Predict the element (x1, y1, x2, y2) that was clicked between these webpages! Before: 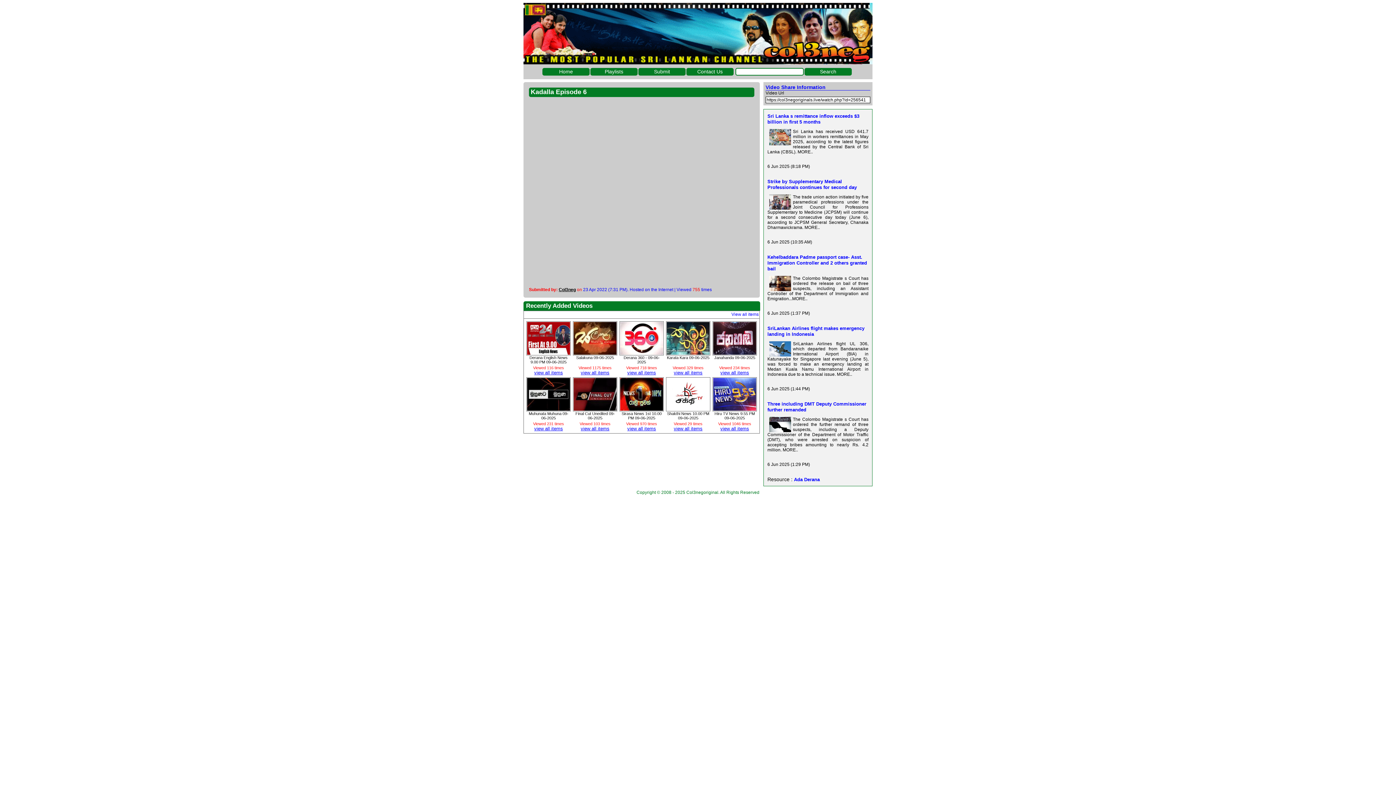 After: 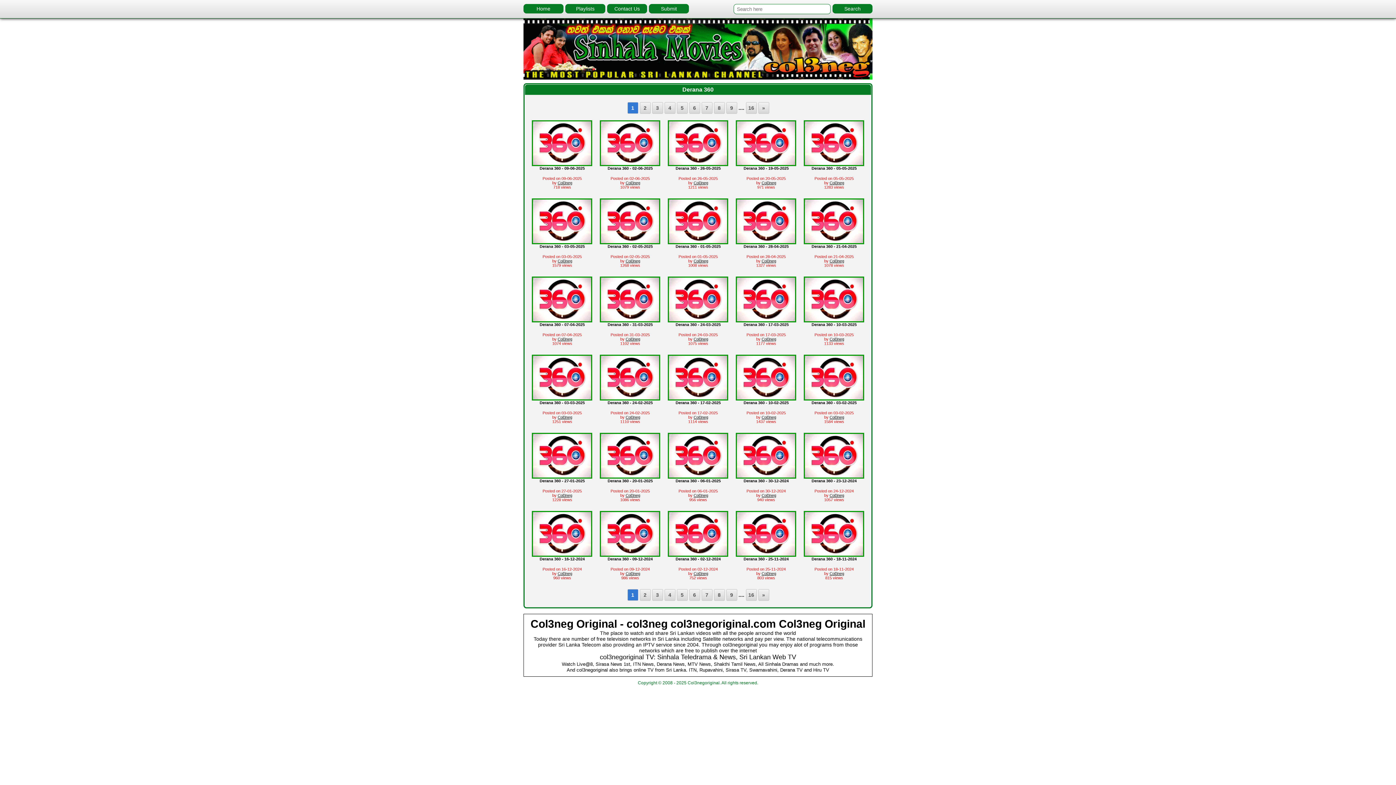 Action: label: view all items bbox: (627, 370, 656, 375)